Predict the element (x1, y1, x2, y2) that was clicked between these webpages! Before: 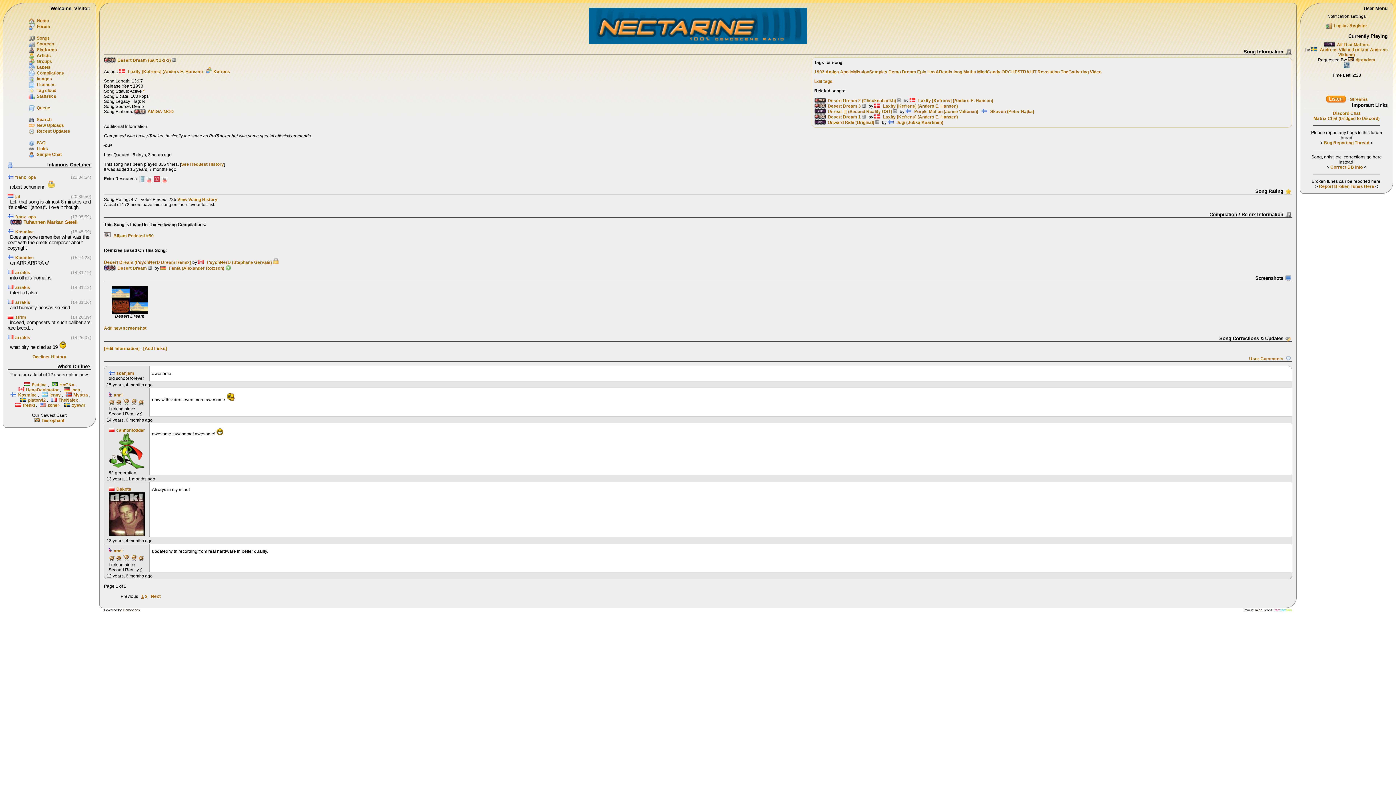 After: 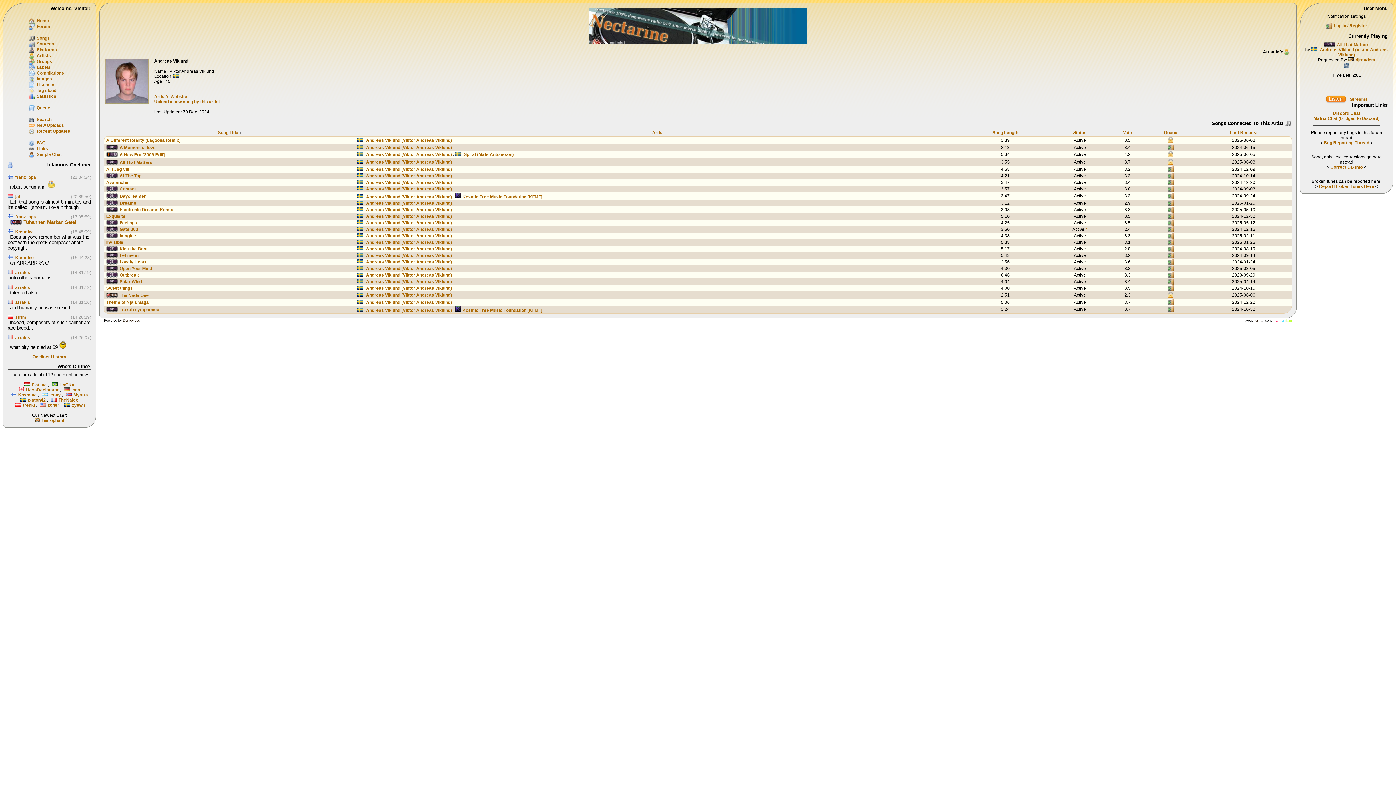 Action: bbox: (1320, 47, 1388, 57) label: Andreas Viklund (Viktor Andreas Viklund)